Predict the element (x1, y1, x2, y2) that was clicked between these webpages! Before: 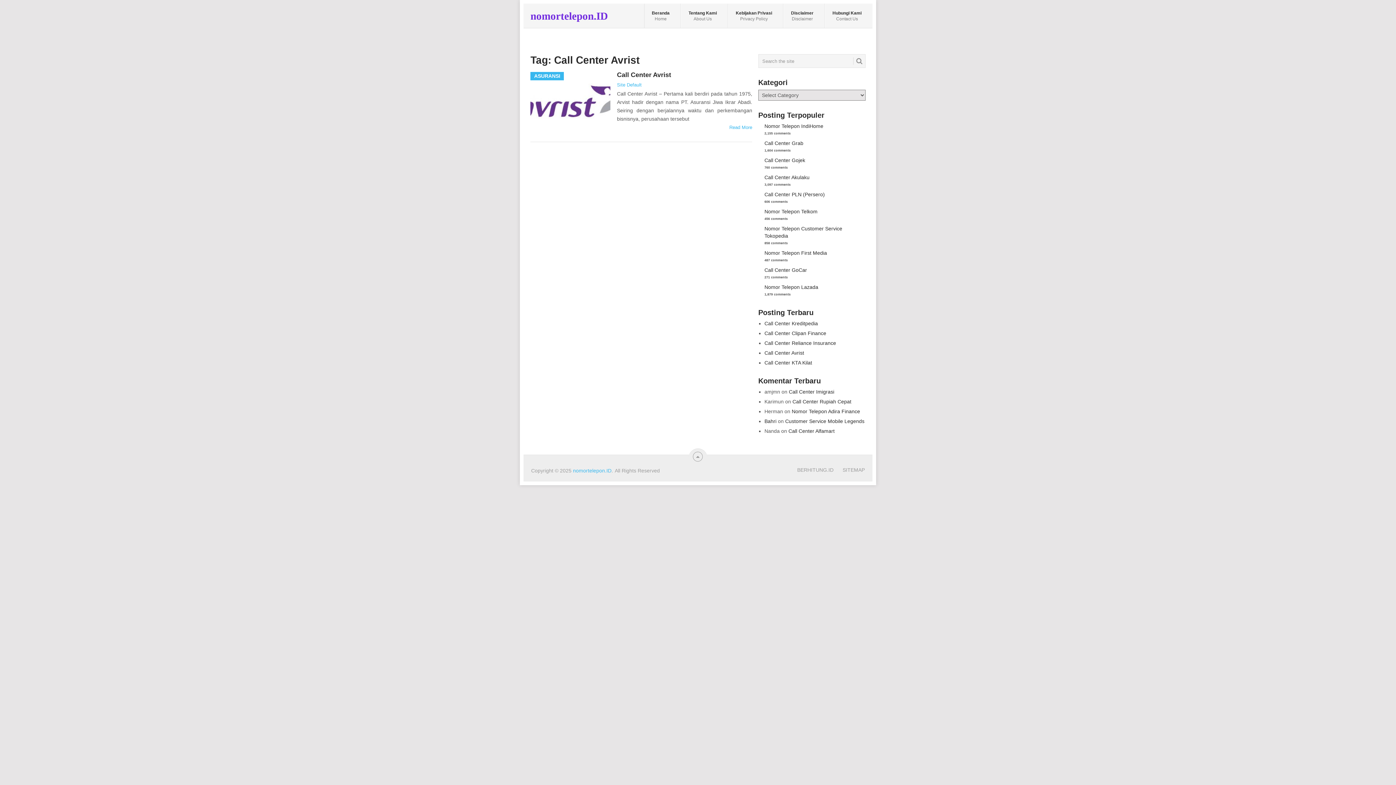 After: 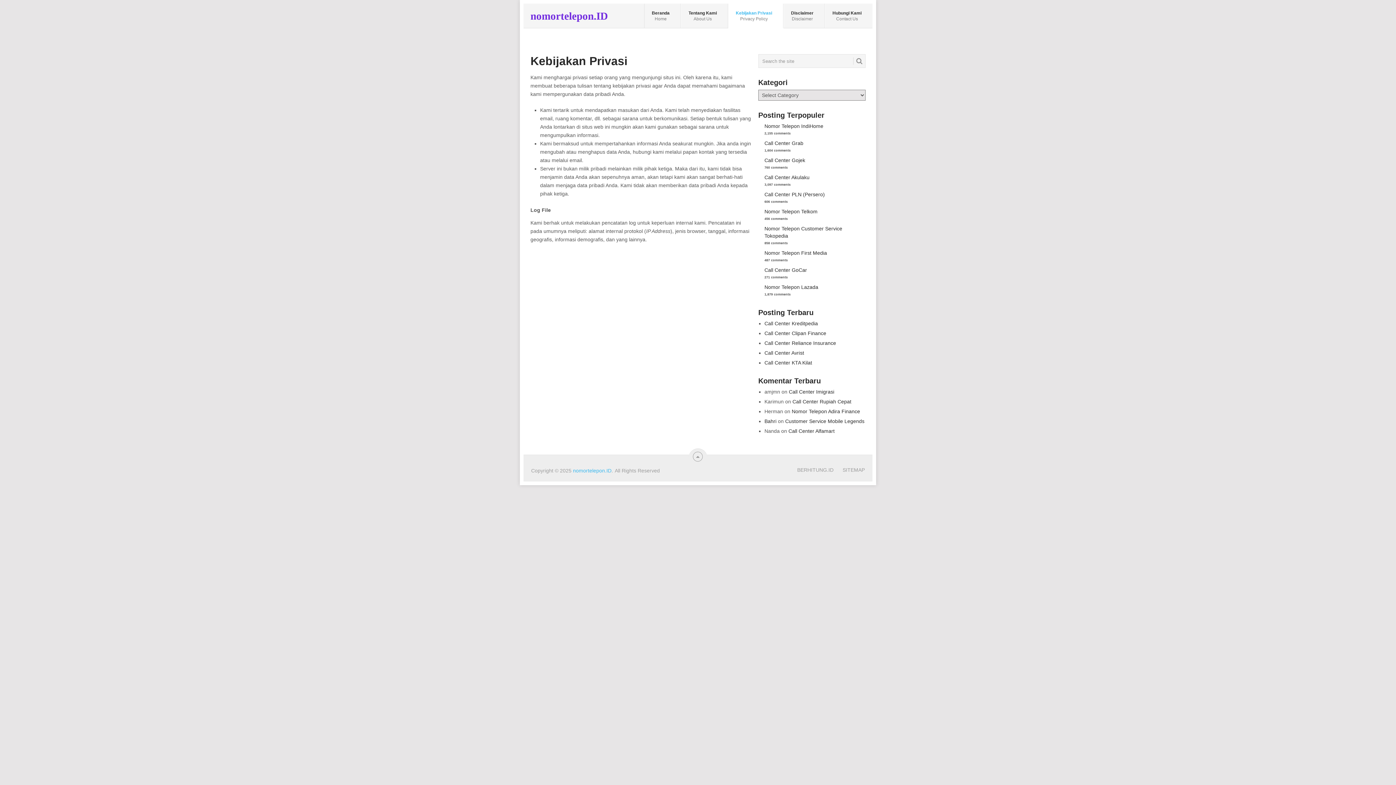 Action: label: Kebijakan Privasi
Privacy Policy bbox: (728, 3, 783, 28)